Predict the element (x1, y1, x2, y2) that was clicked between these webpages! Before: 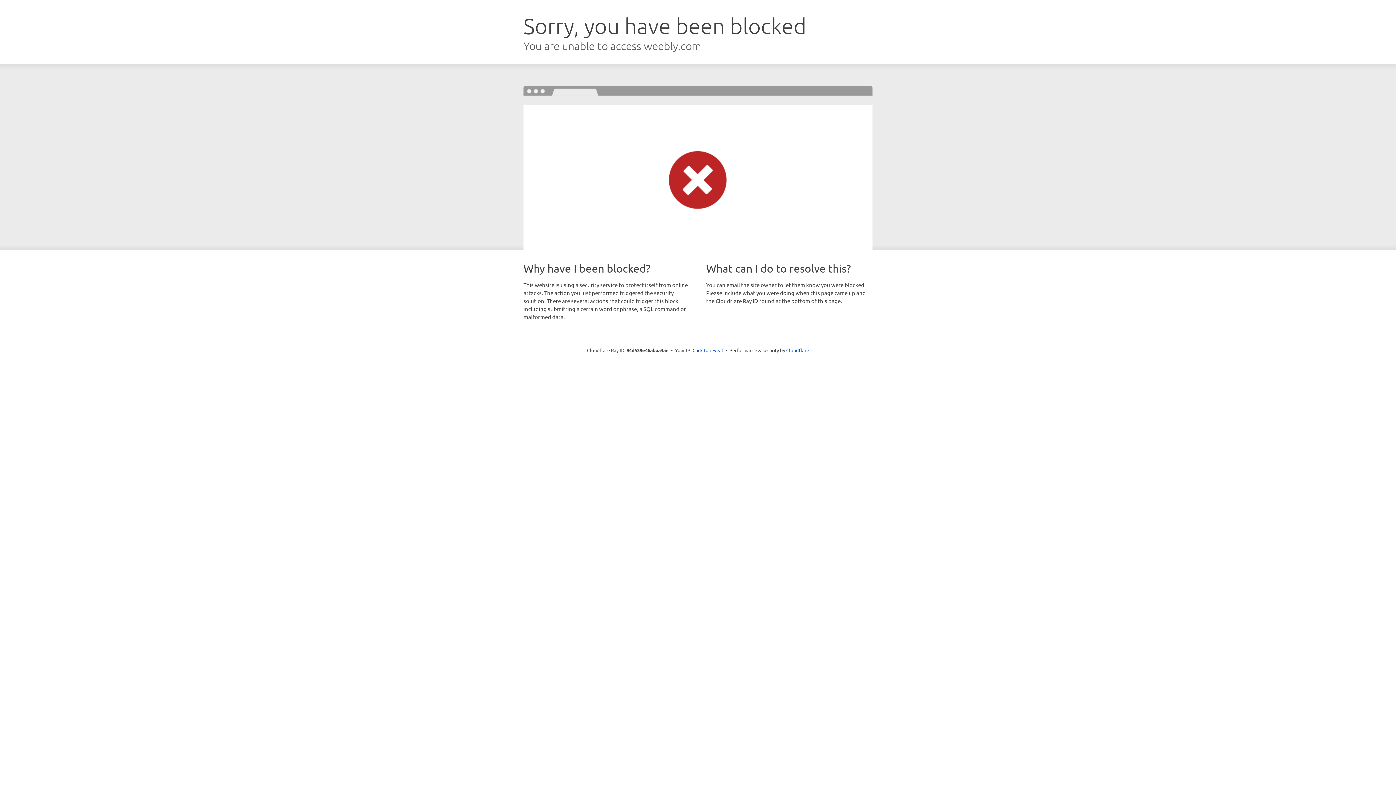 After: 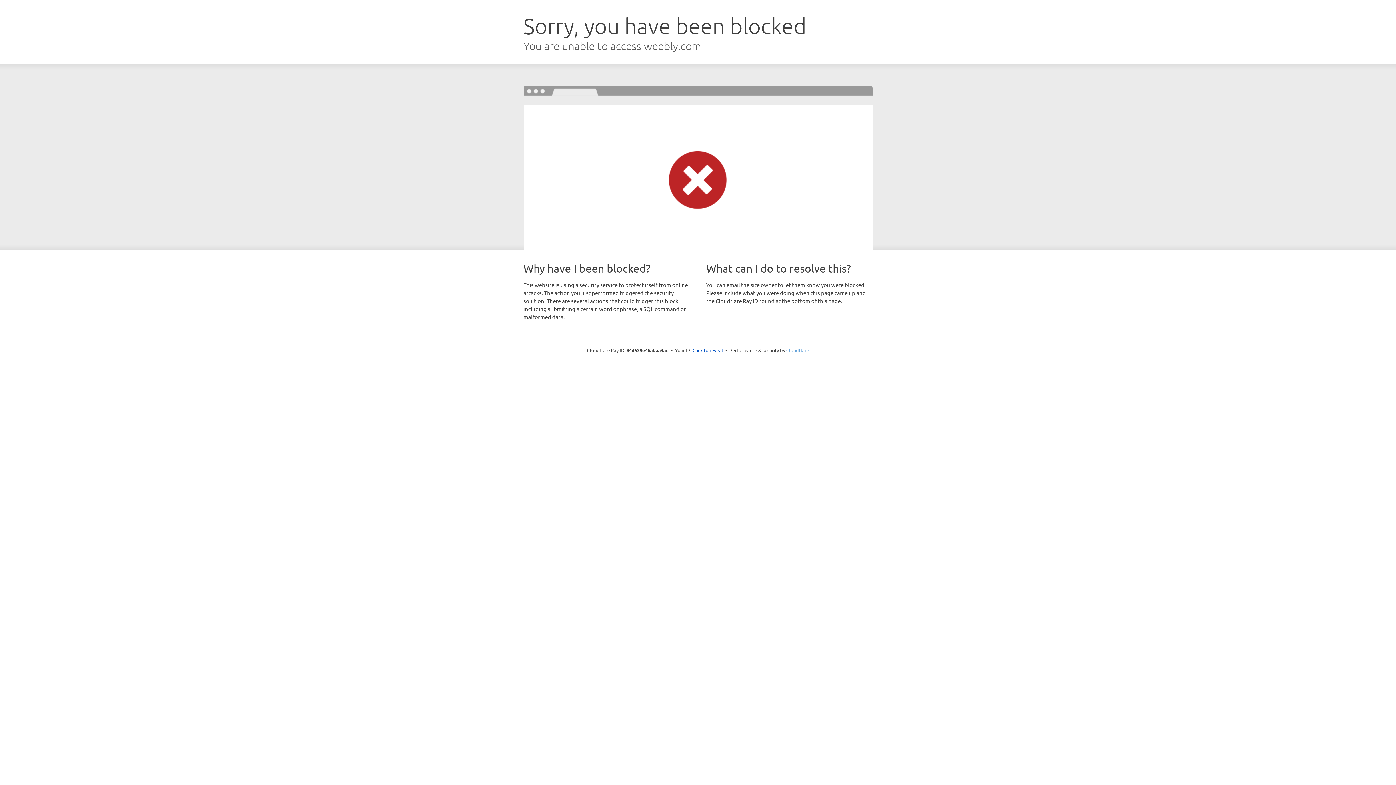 Action: bbox: (786, 347, 809, 353) label: Cloudflare